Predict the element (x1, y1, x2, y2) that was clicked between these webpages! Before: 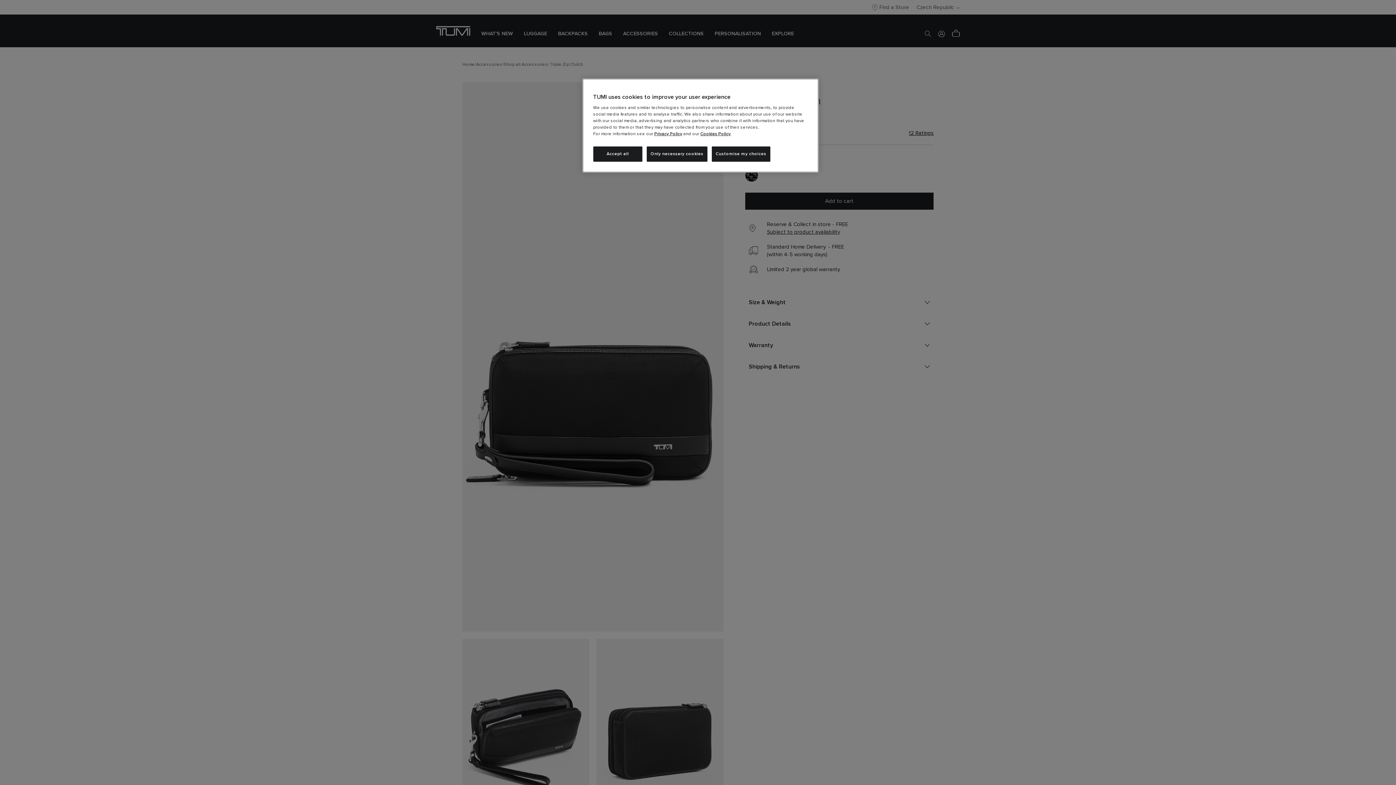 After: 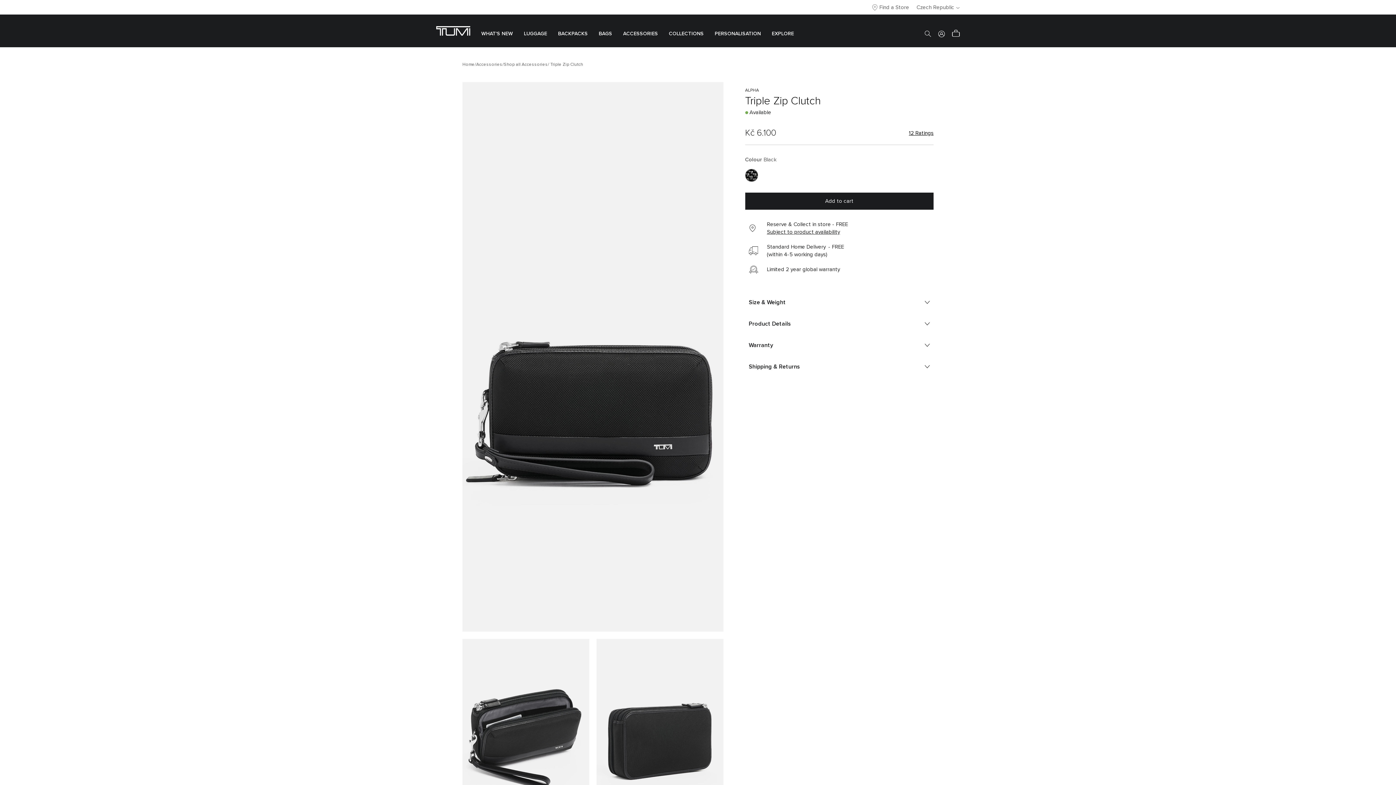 Action: bbox: (593, 146, 642, 161) label: Accept all